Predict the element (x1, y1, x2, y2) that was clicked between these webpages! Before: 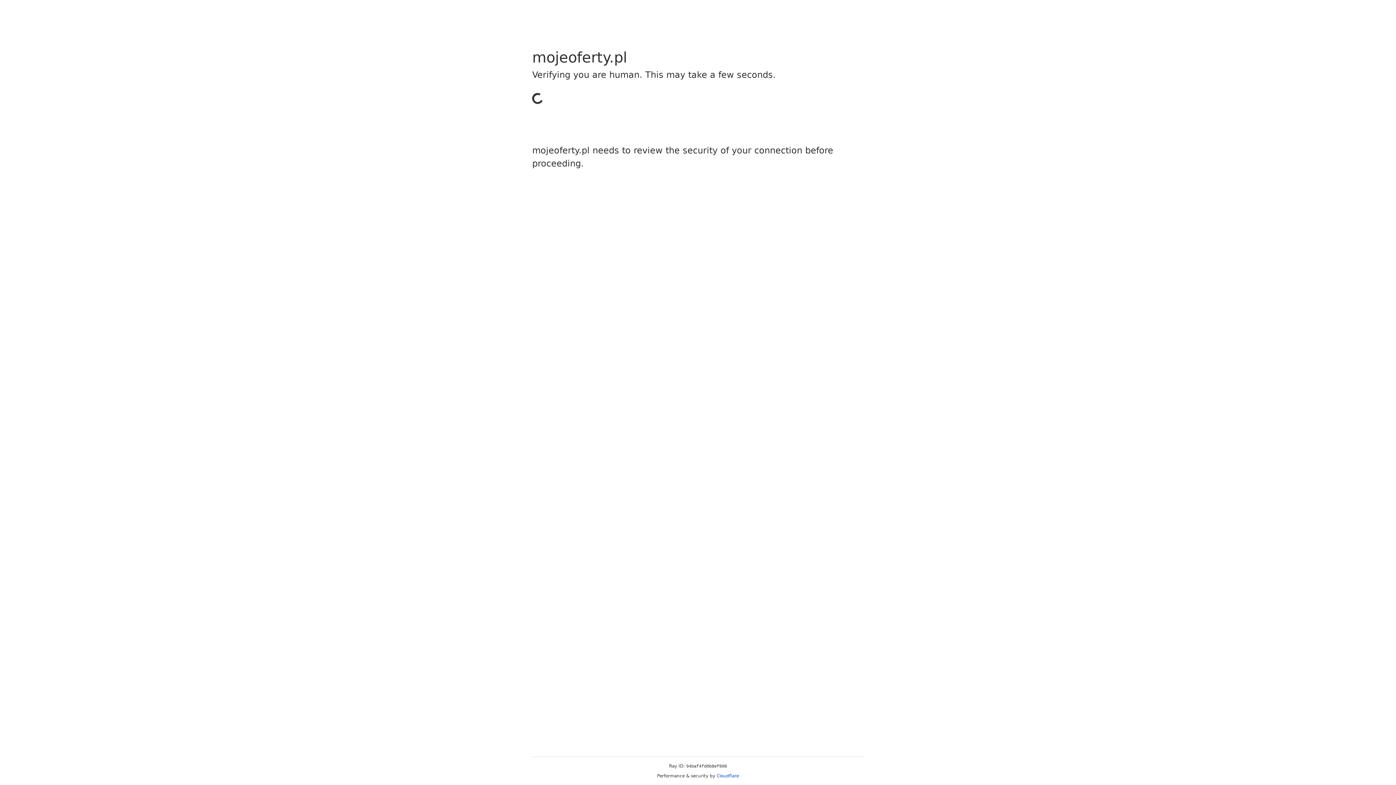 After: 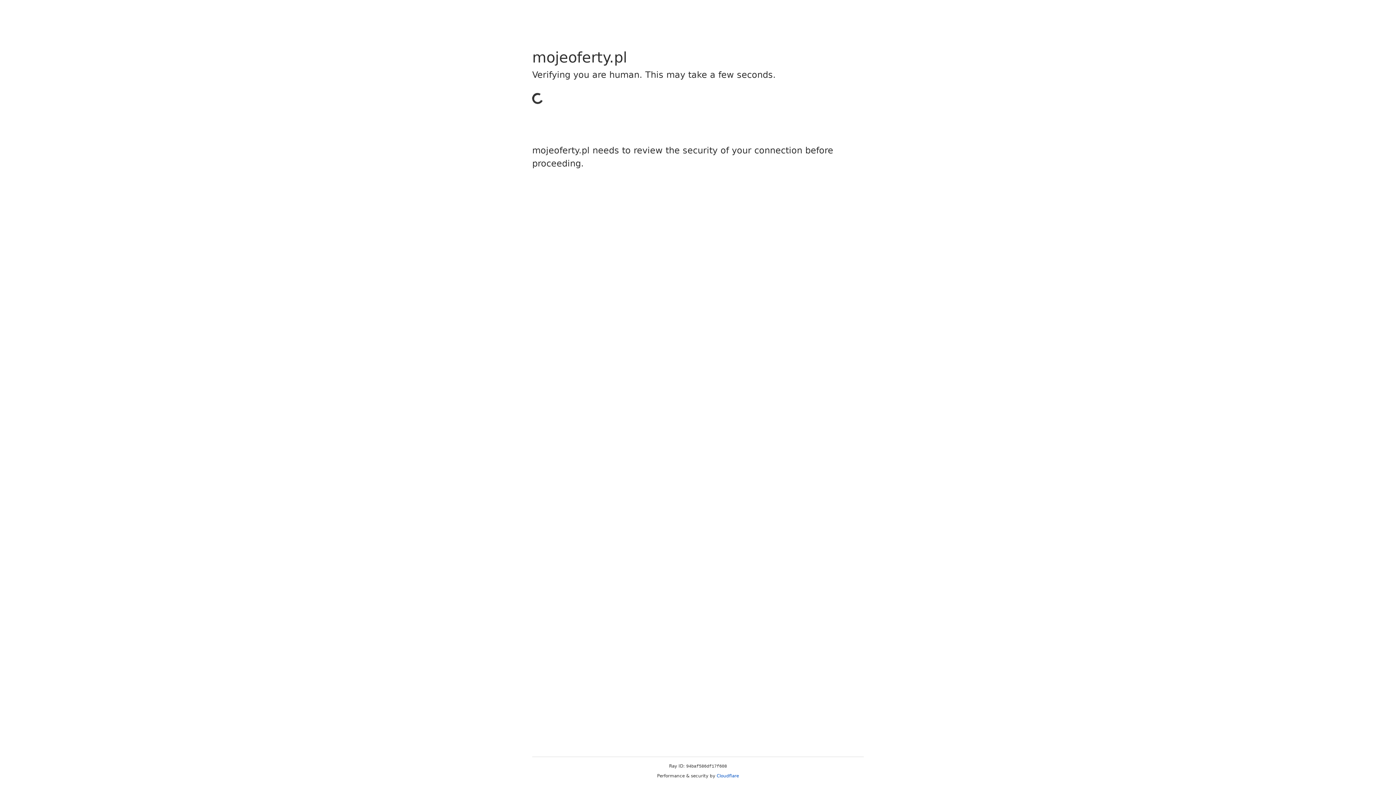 Action: bbox: (716, 773, 739, 778) label: Cloudflare